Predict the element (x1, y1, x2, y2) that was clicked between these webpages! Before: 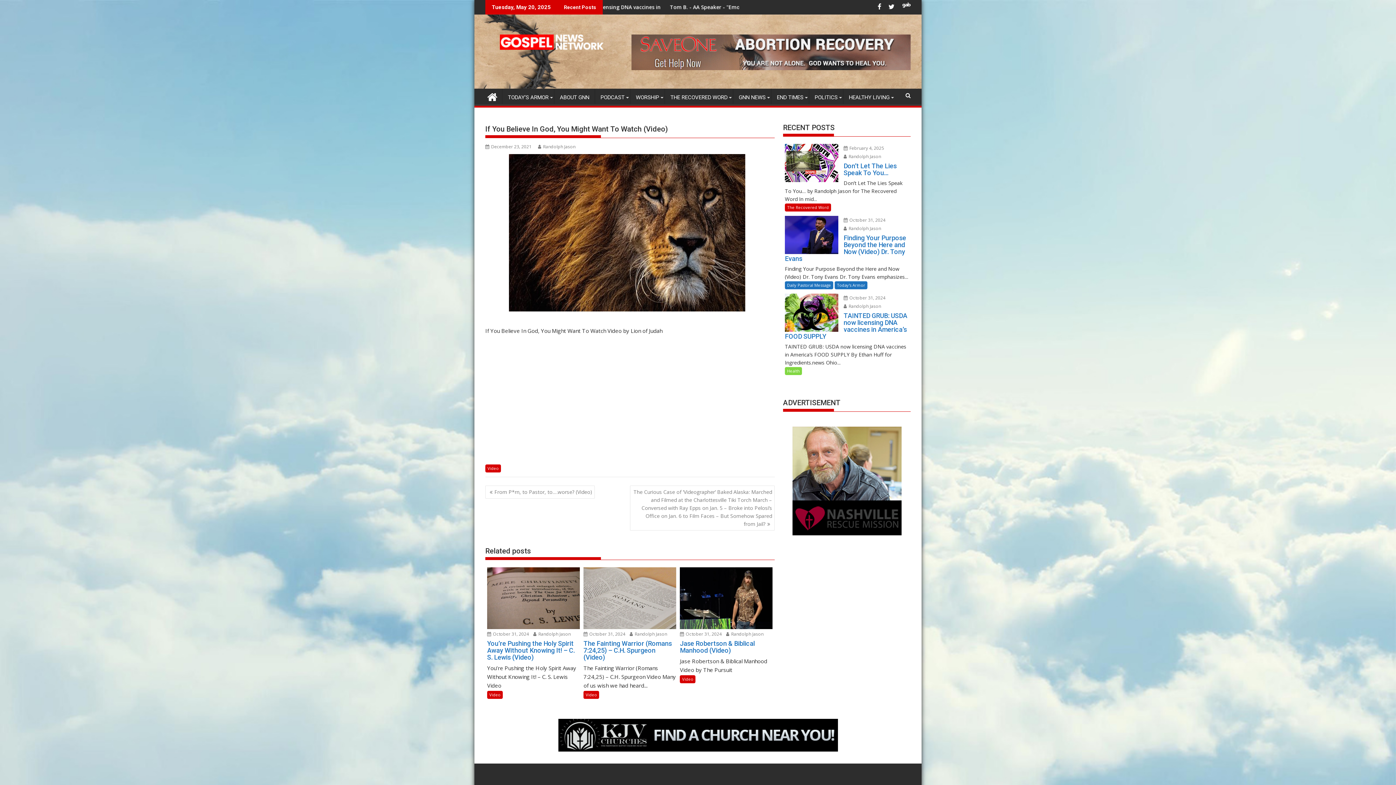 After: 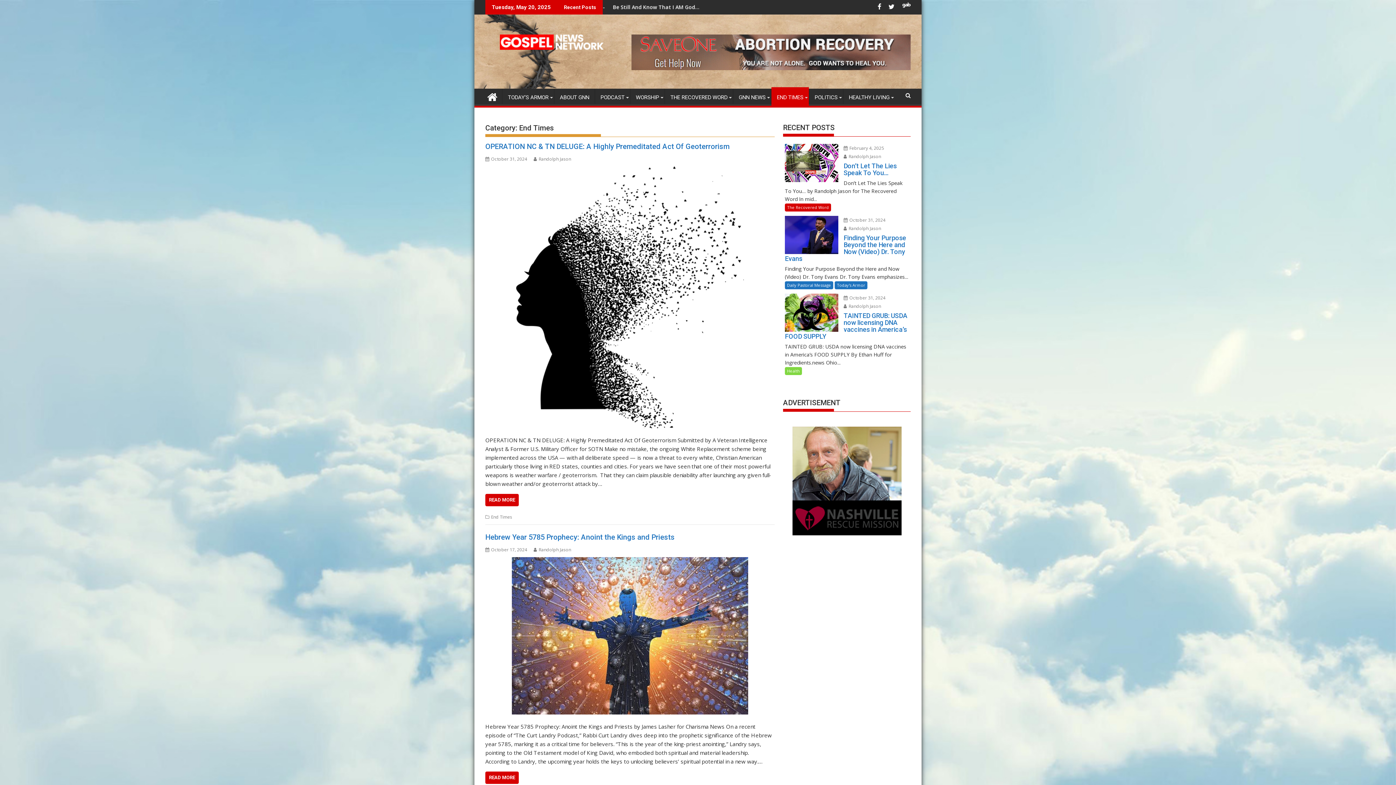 Action: label: END TIMES bbox: (771, 88, 809, 106)